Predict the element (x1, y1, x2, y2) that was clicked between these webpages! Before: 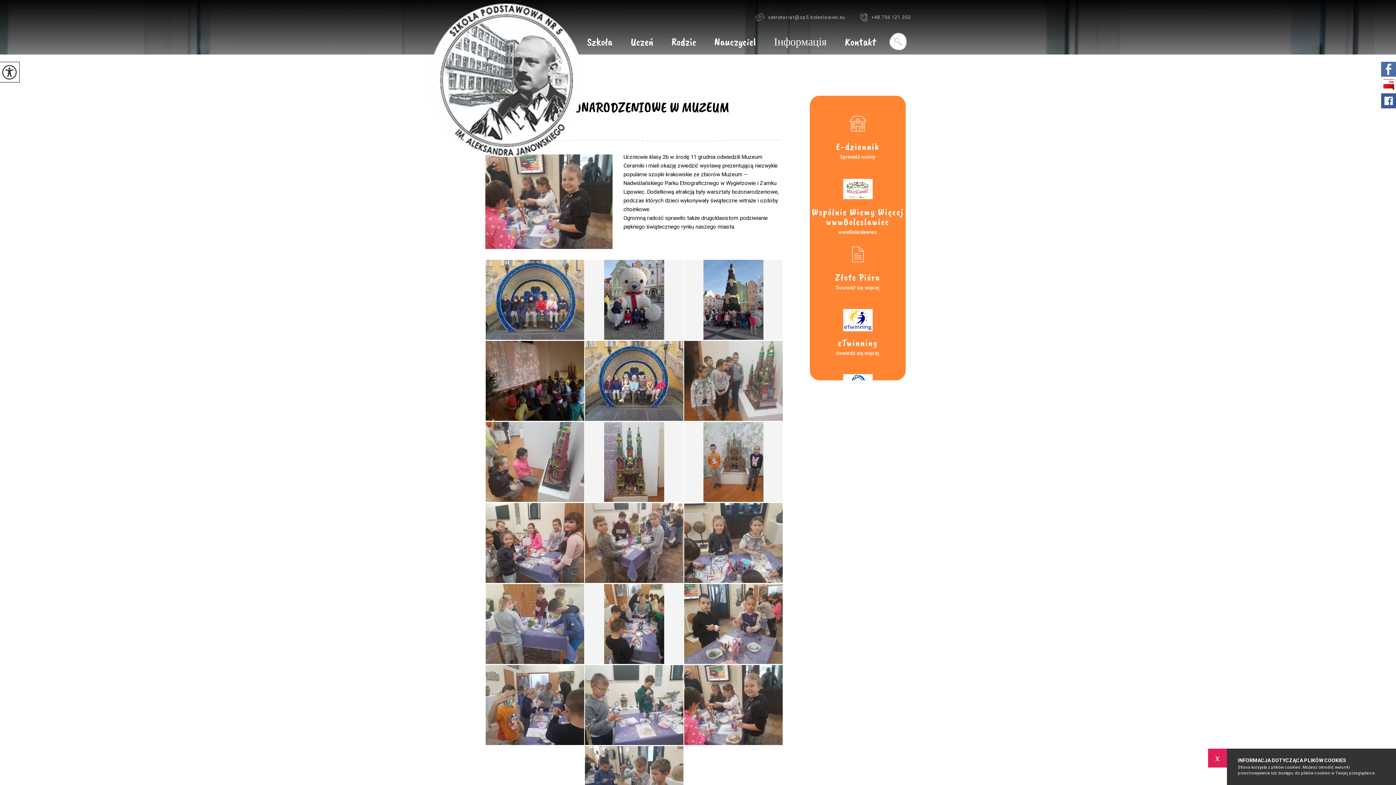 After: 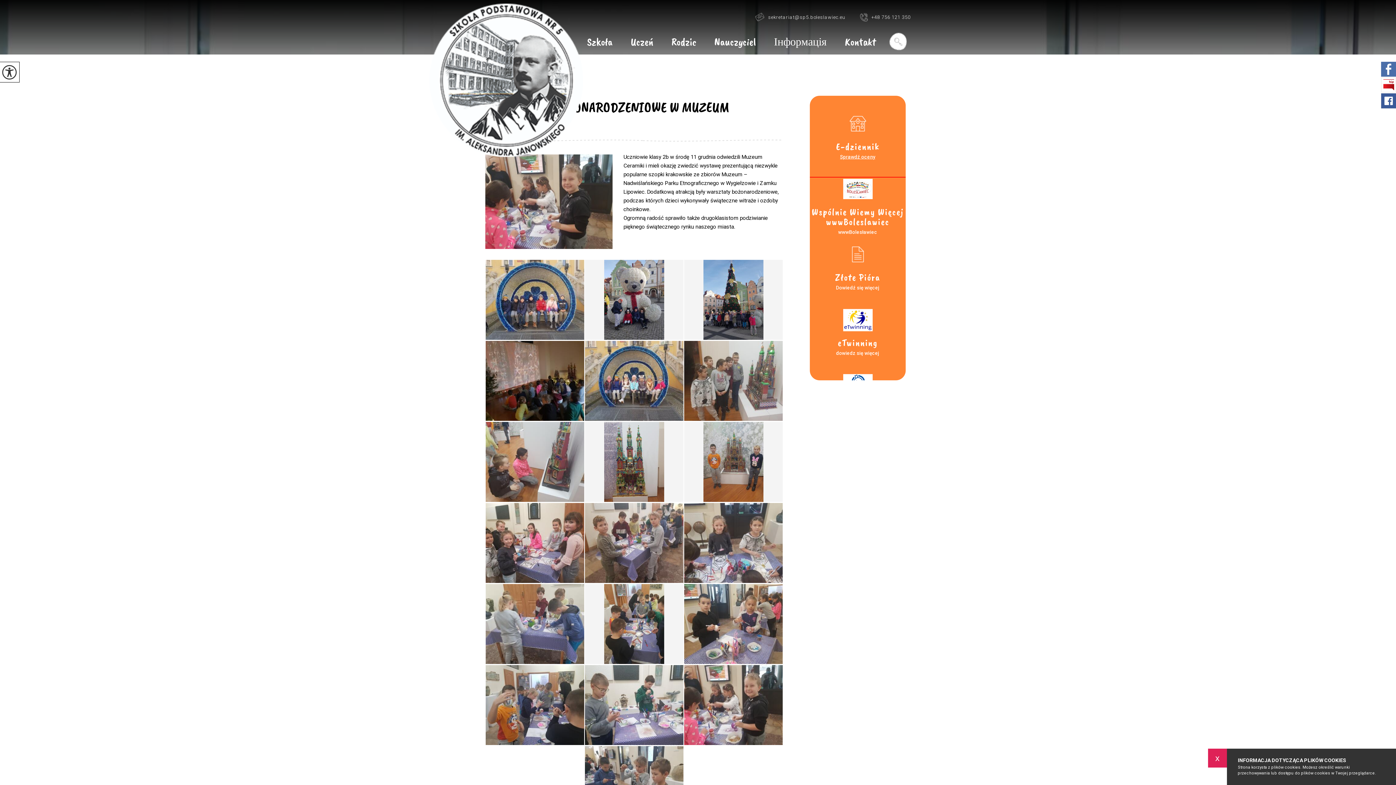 Action: bbox: (809, 112, 905, 177) label: E-dziennik
Sprawdź oceny